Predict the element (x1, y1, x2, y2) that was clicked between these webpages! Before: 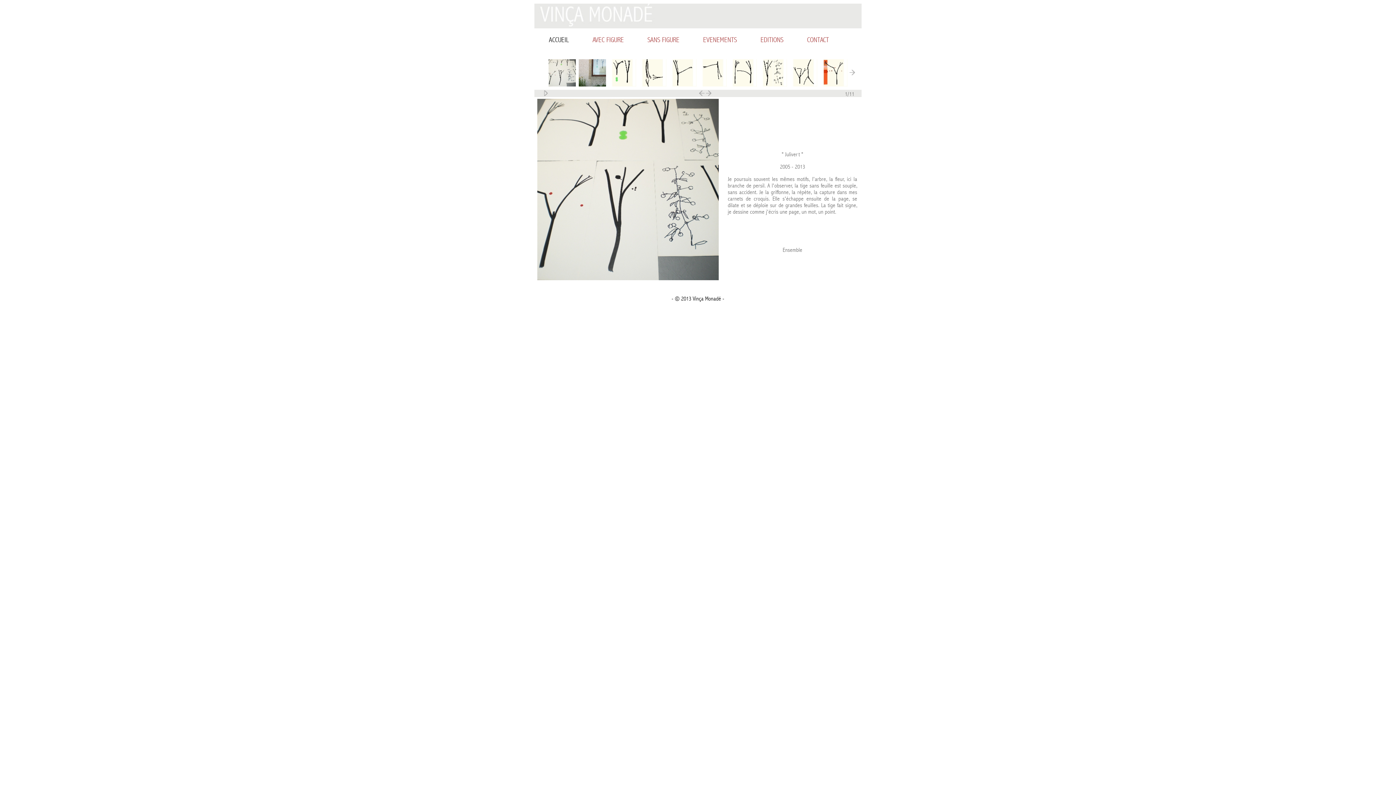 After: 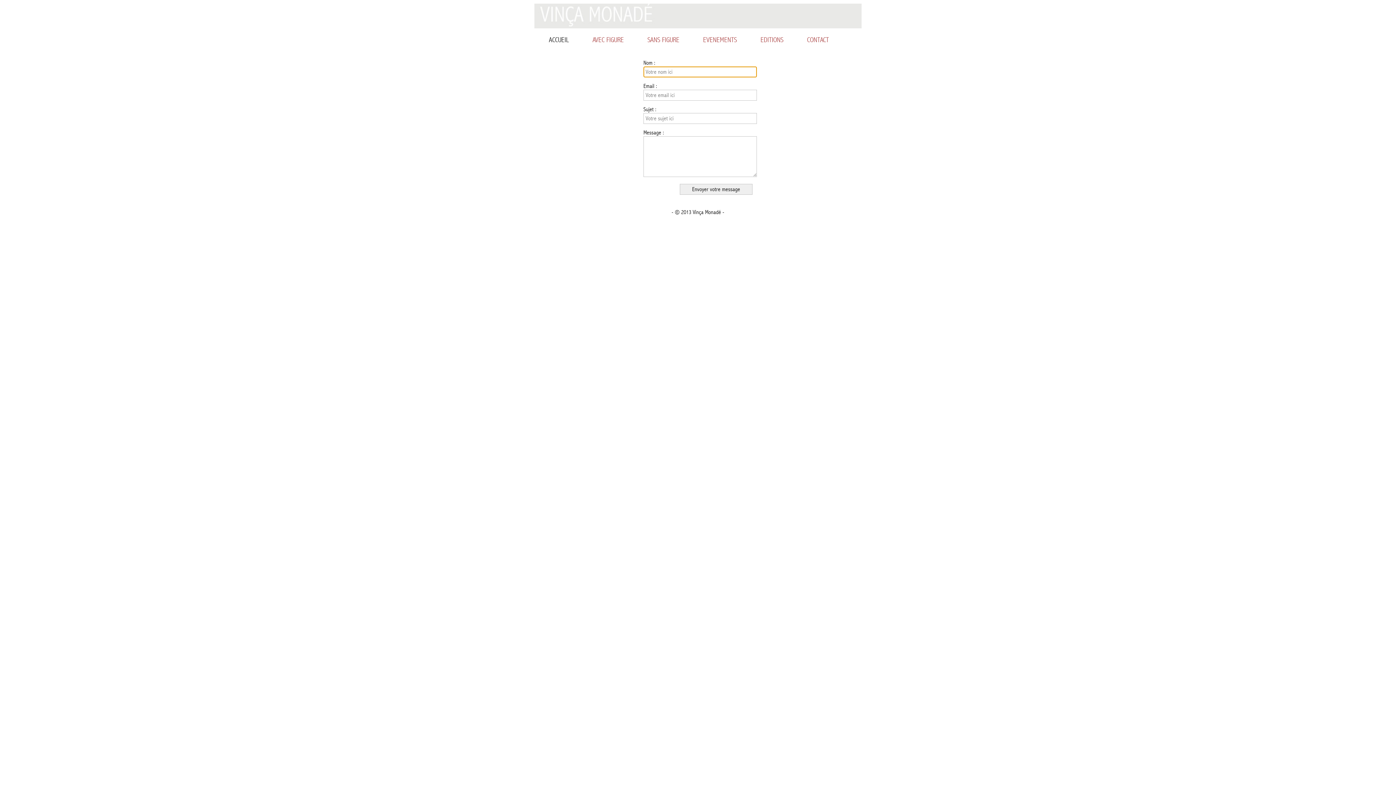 Action: bbox: (807, 35, 829, 44) label: CONTACT